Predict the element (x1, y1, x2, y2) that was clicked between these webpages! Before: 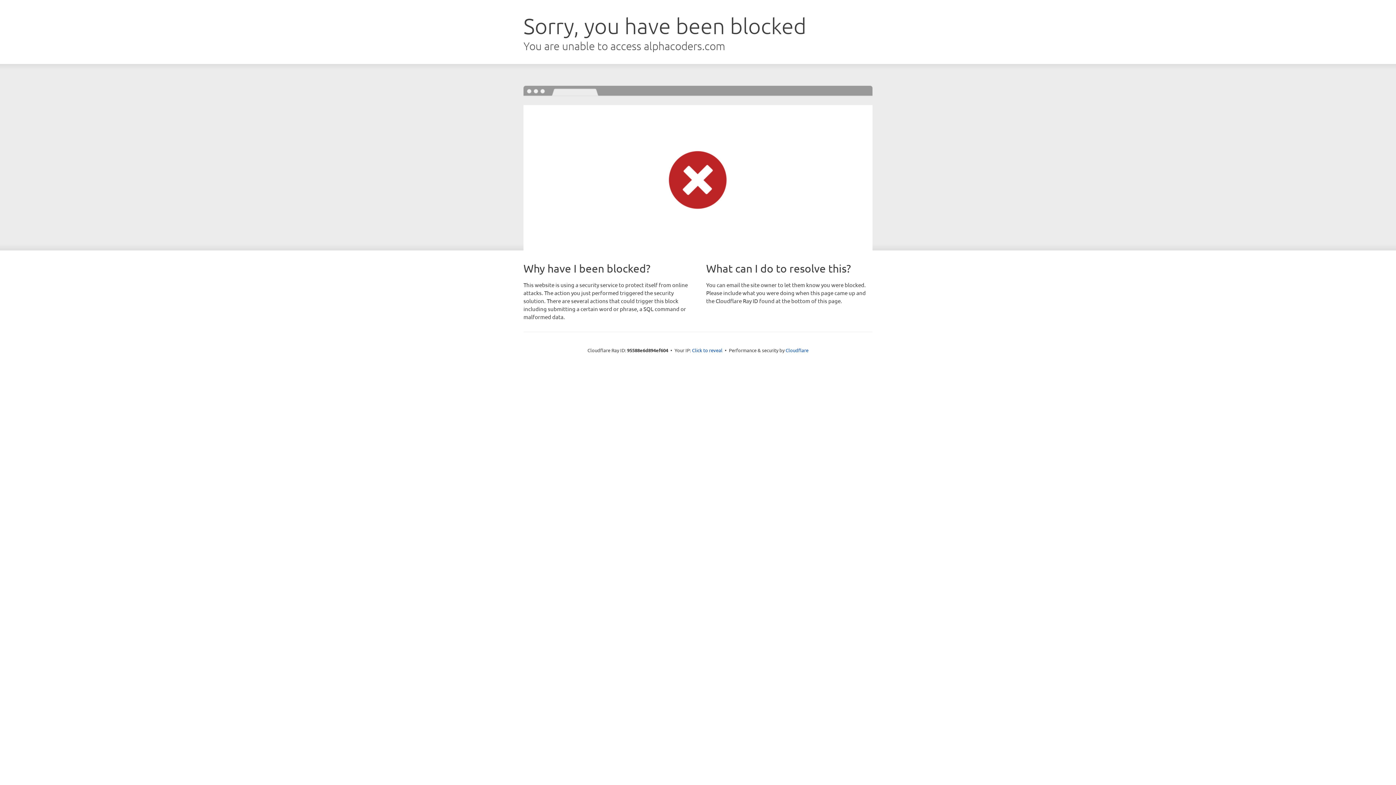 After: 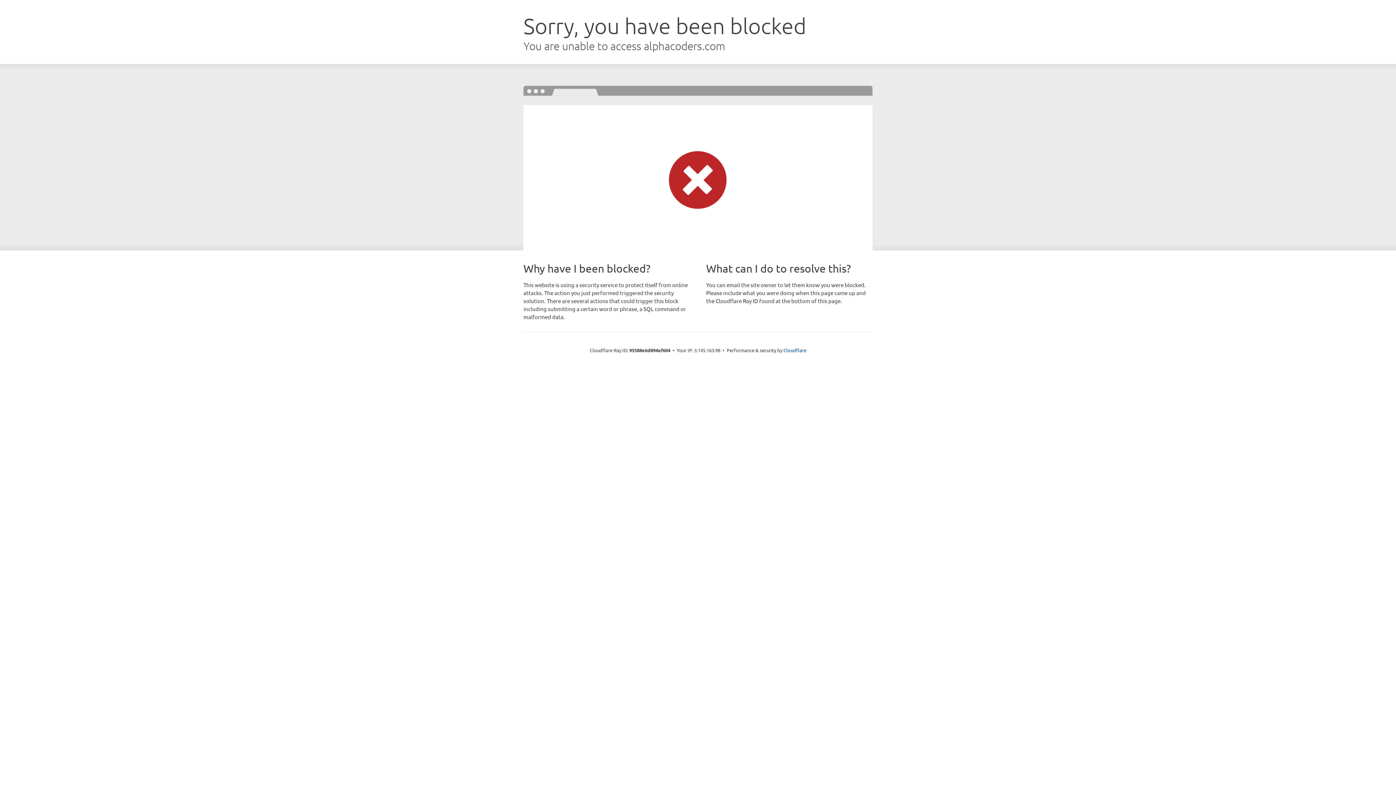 Action: bbox: (692, 346, 722, 353) label: Click to reveal